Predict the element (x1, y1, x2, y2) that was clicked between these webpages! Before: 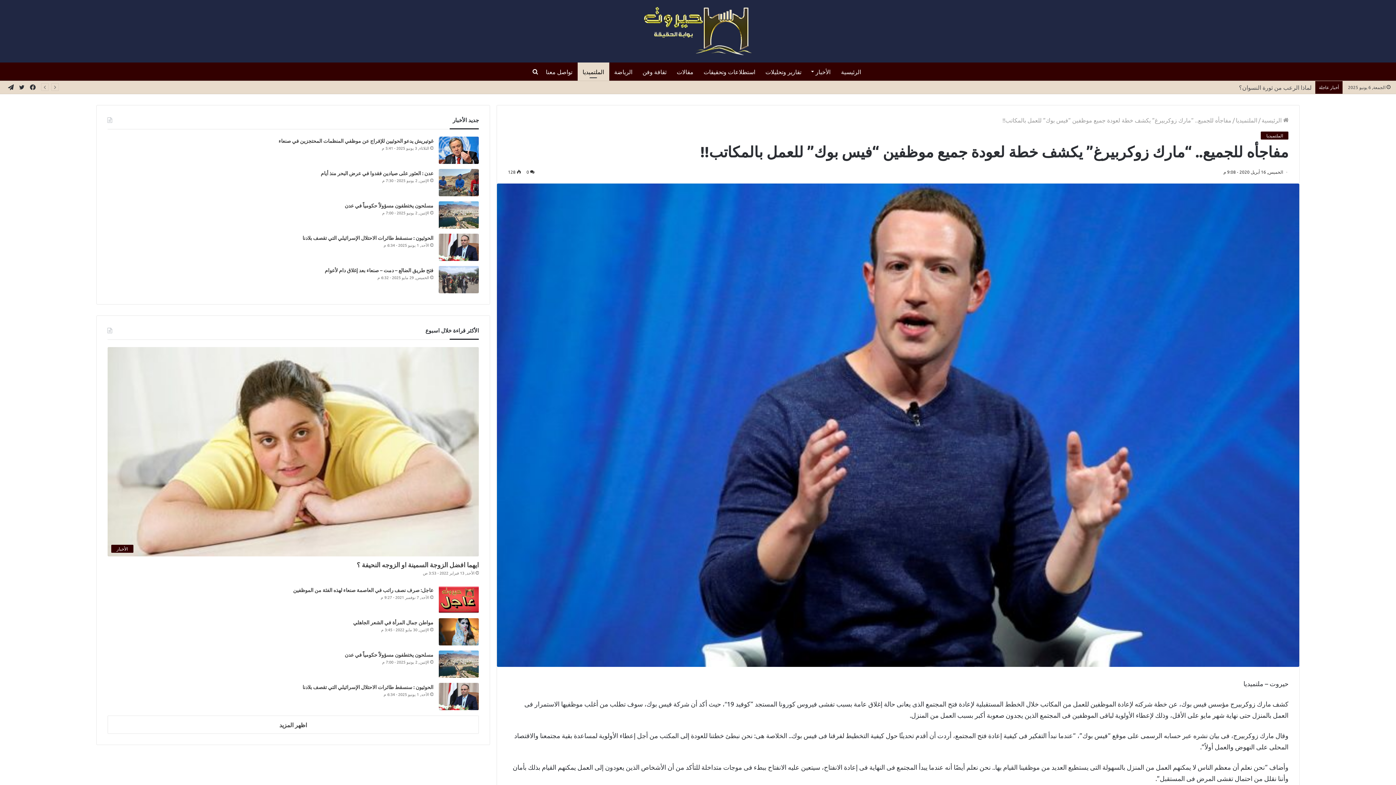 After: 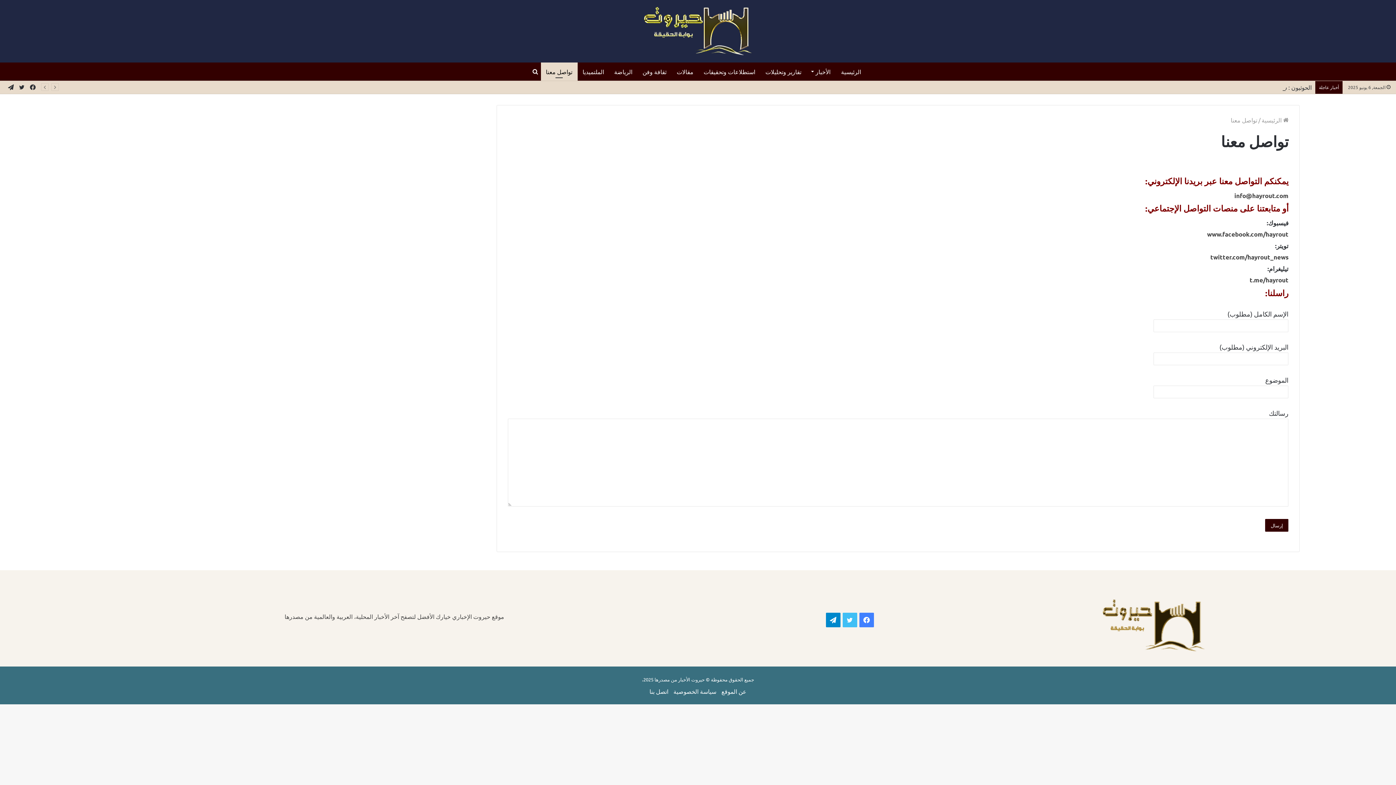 Action: label: تواصل معنا bbox: (540, 62, 577, 80)